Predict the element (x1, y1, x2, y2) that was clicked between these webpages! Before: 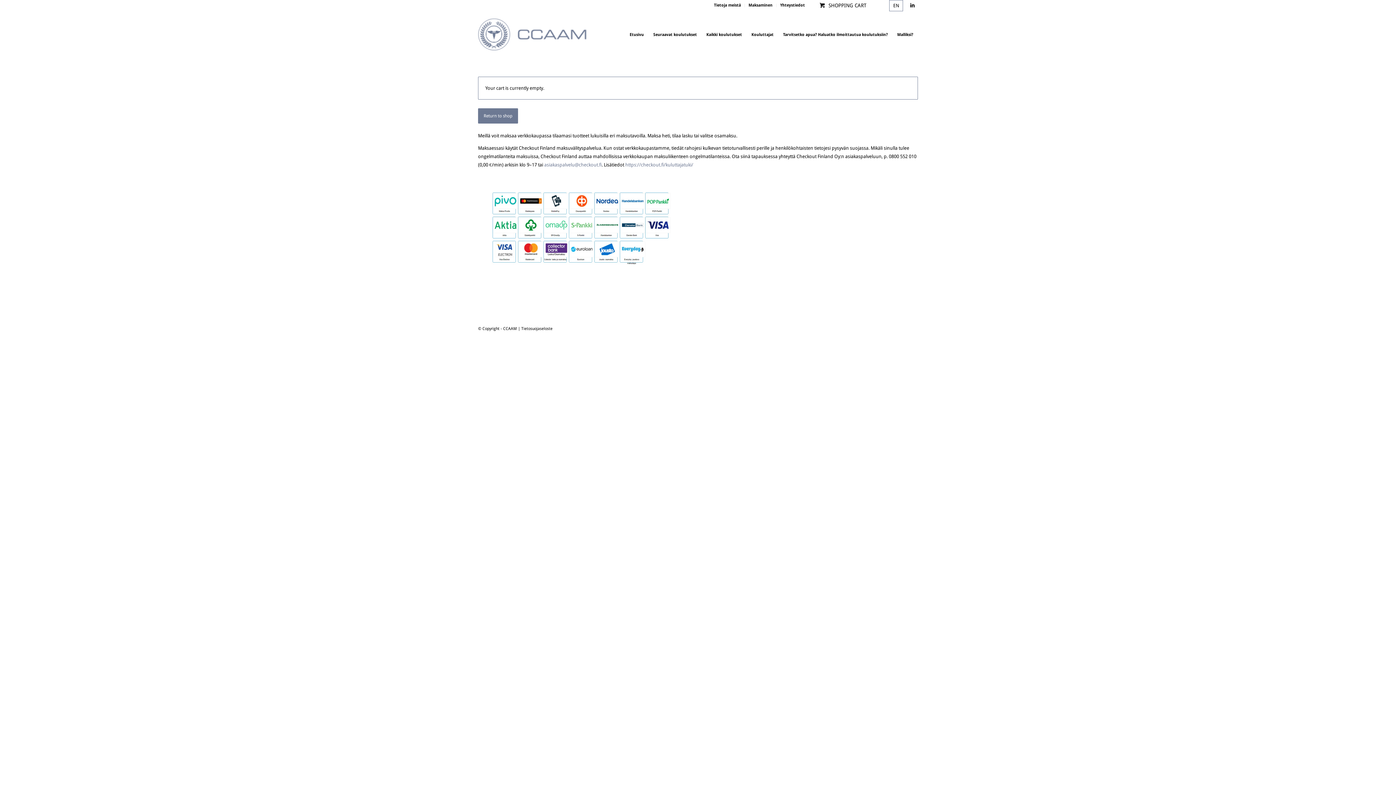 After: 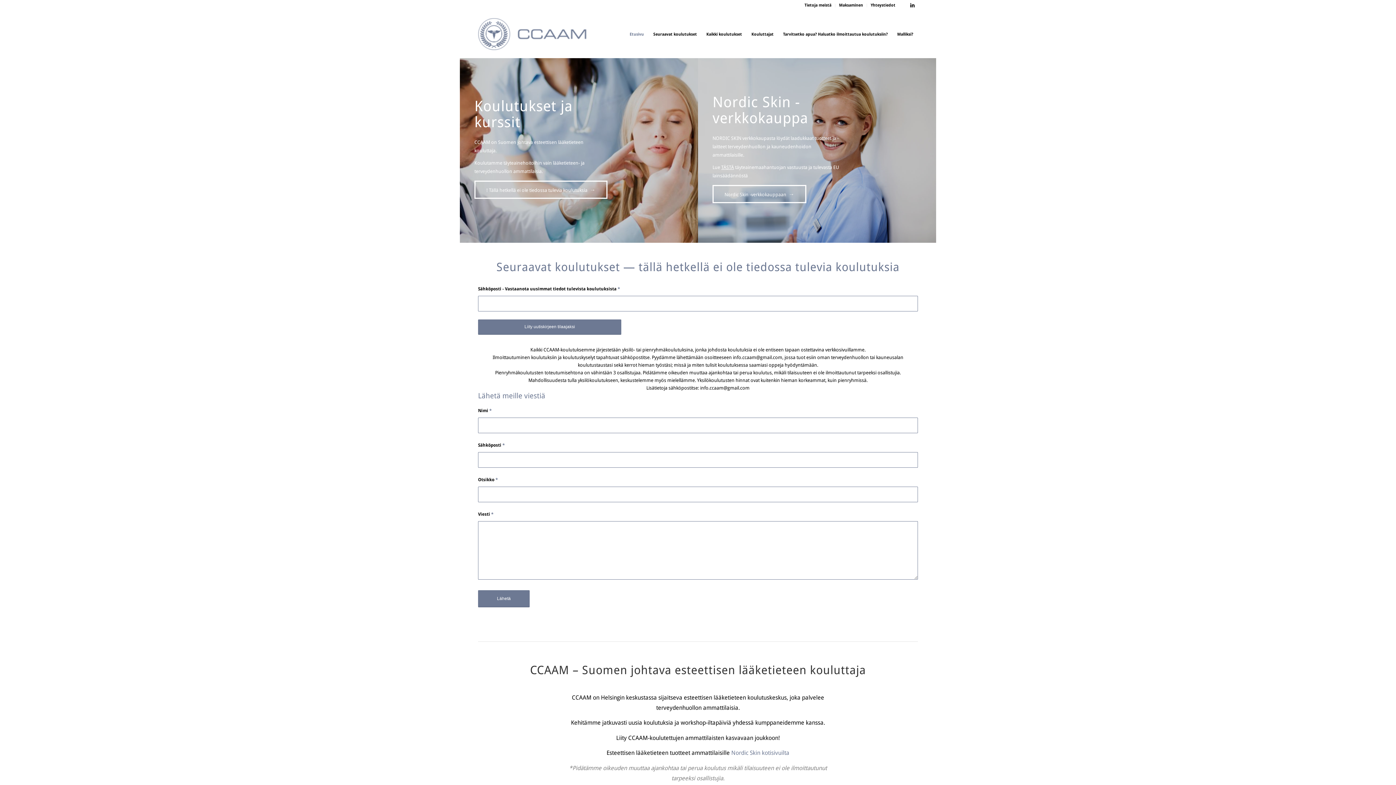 Action: label: Etusivu bbox: (625, 18, 648, 51)